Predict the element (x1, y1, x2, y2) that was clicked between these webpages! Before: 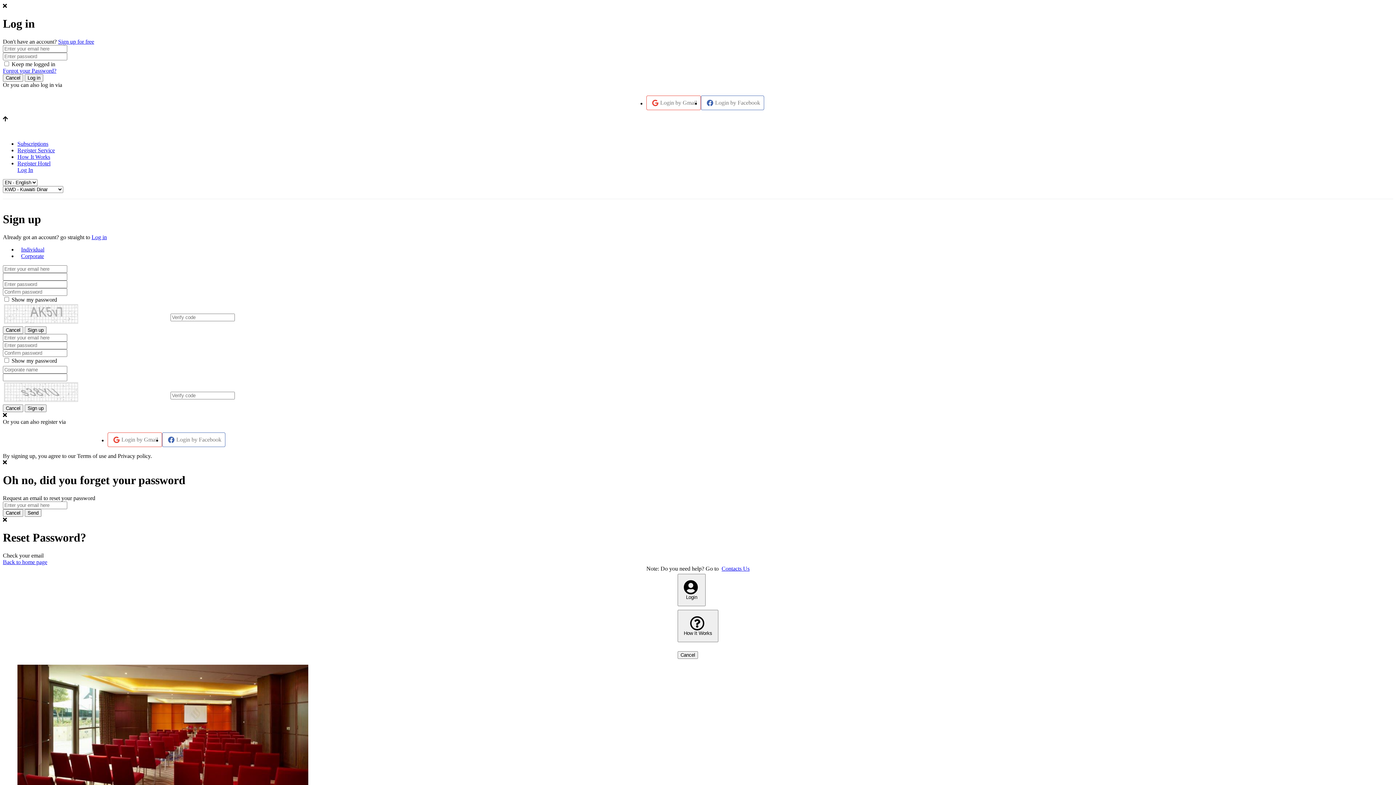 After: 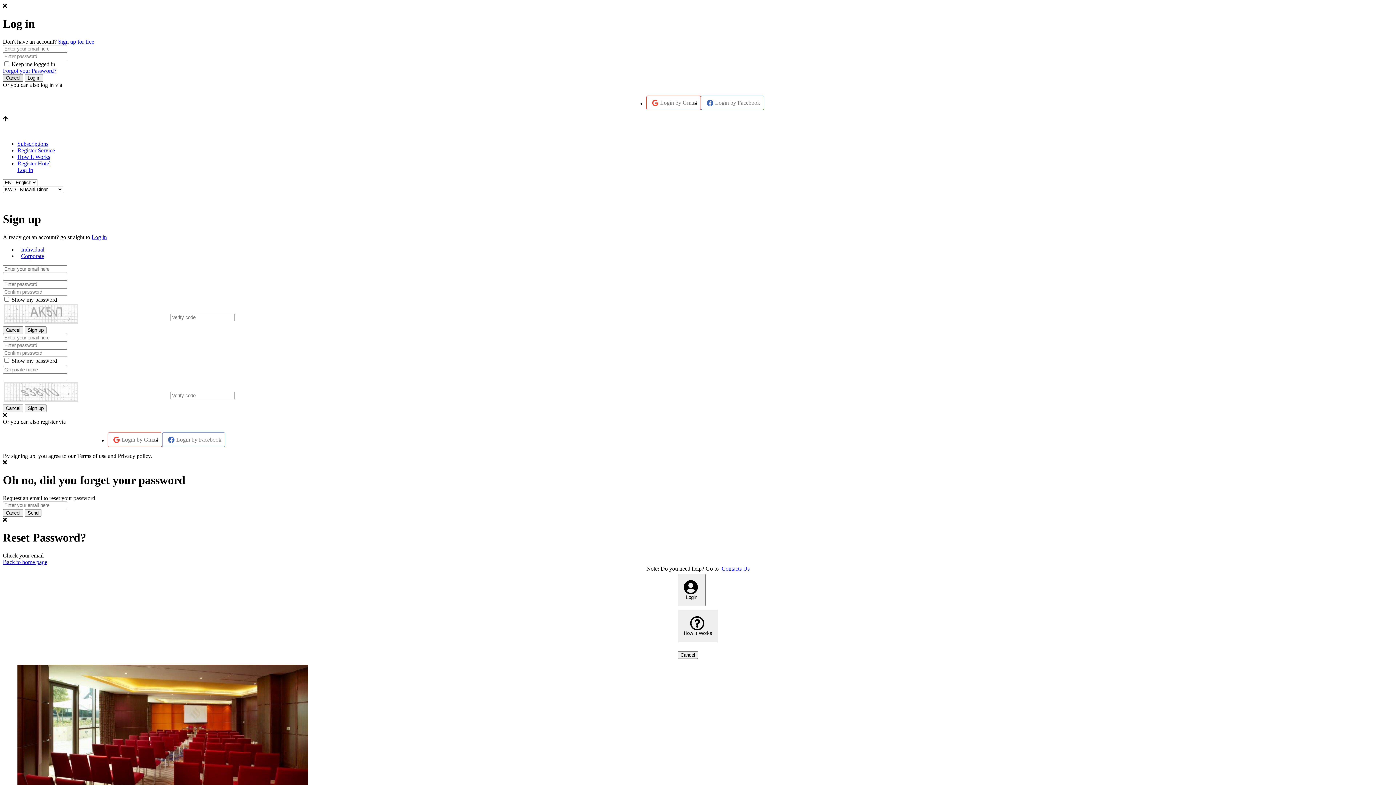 Action: label: Cancel bbox: (2, 74, 23, 81)